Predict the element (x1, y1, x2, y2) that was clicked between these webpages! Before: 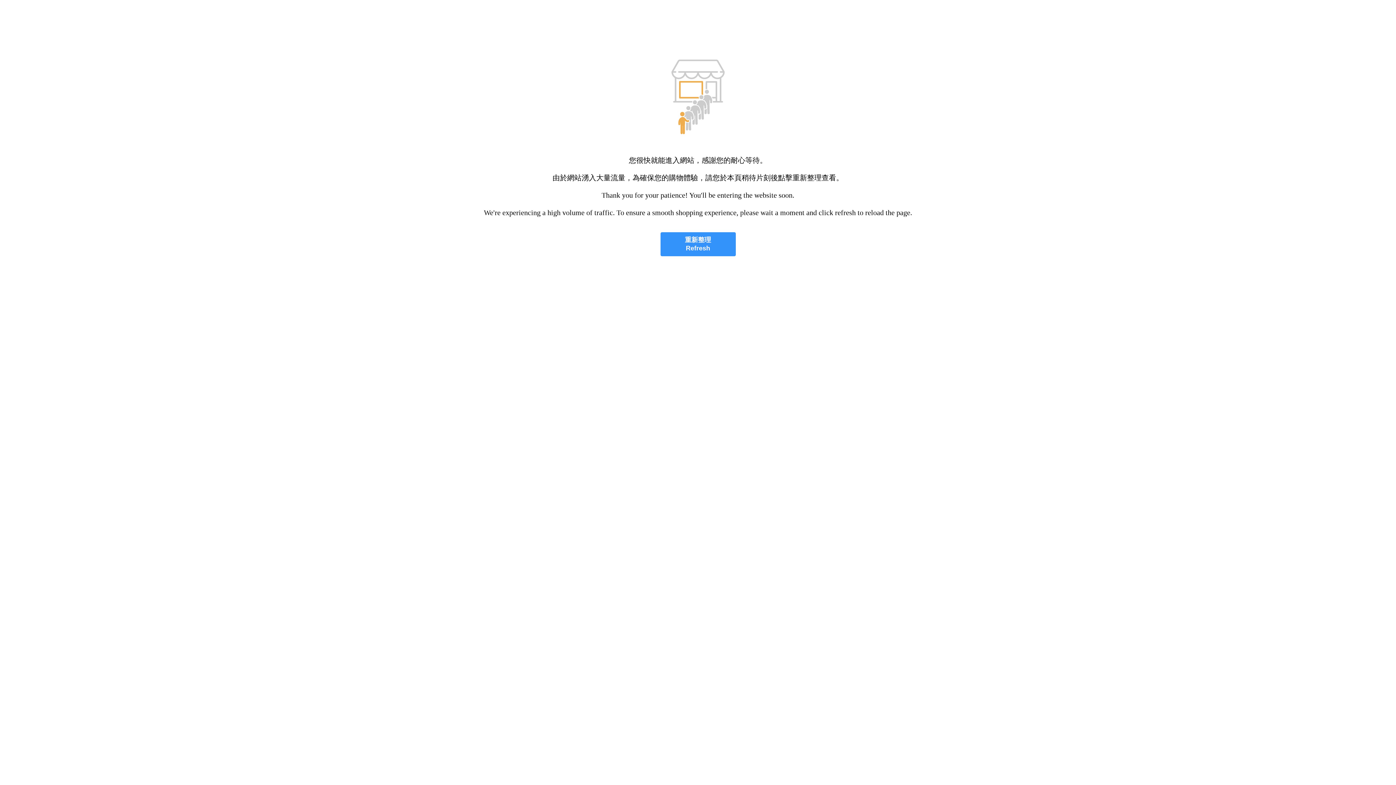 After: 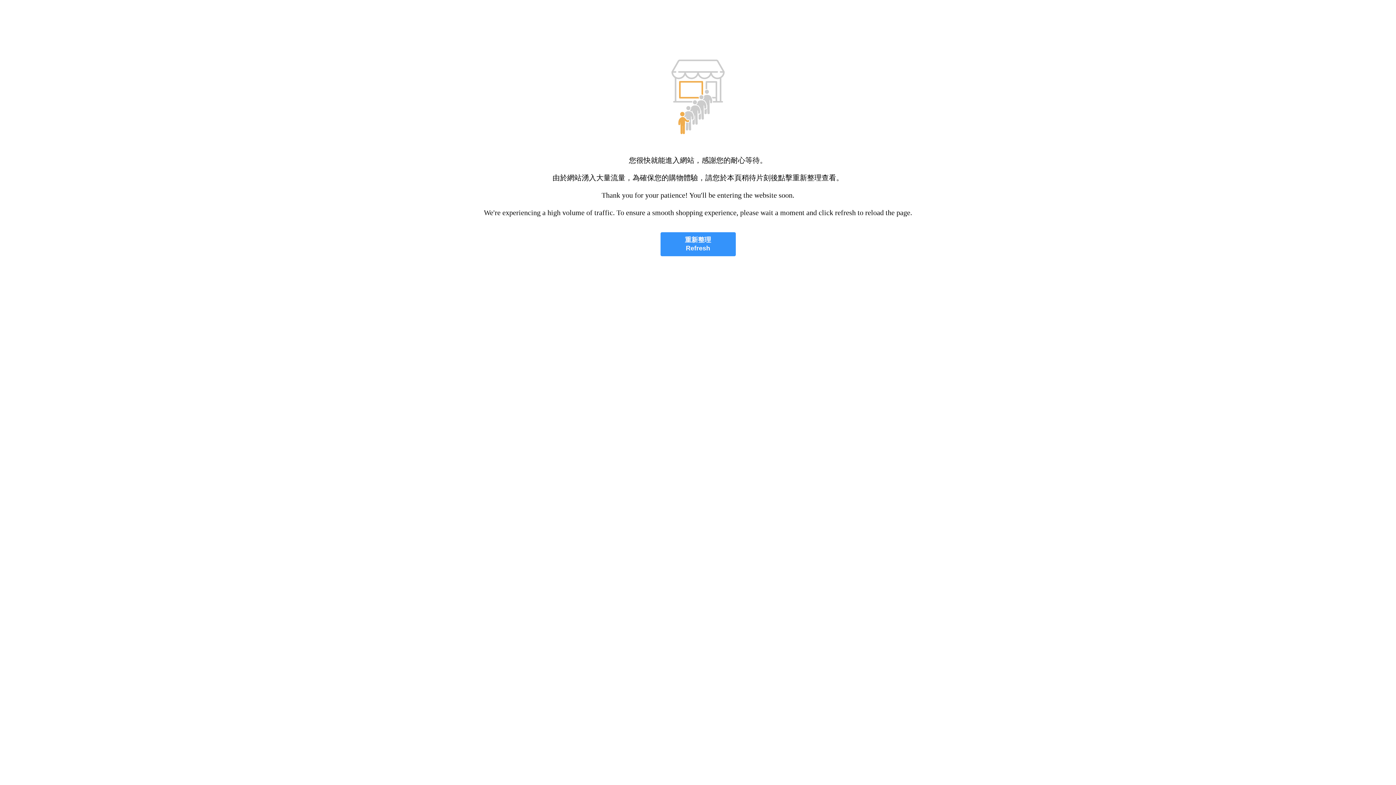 Action: label: 重新整理
Refresh bbox: (660, 232, 735, 256)